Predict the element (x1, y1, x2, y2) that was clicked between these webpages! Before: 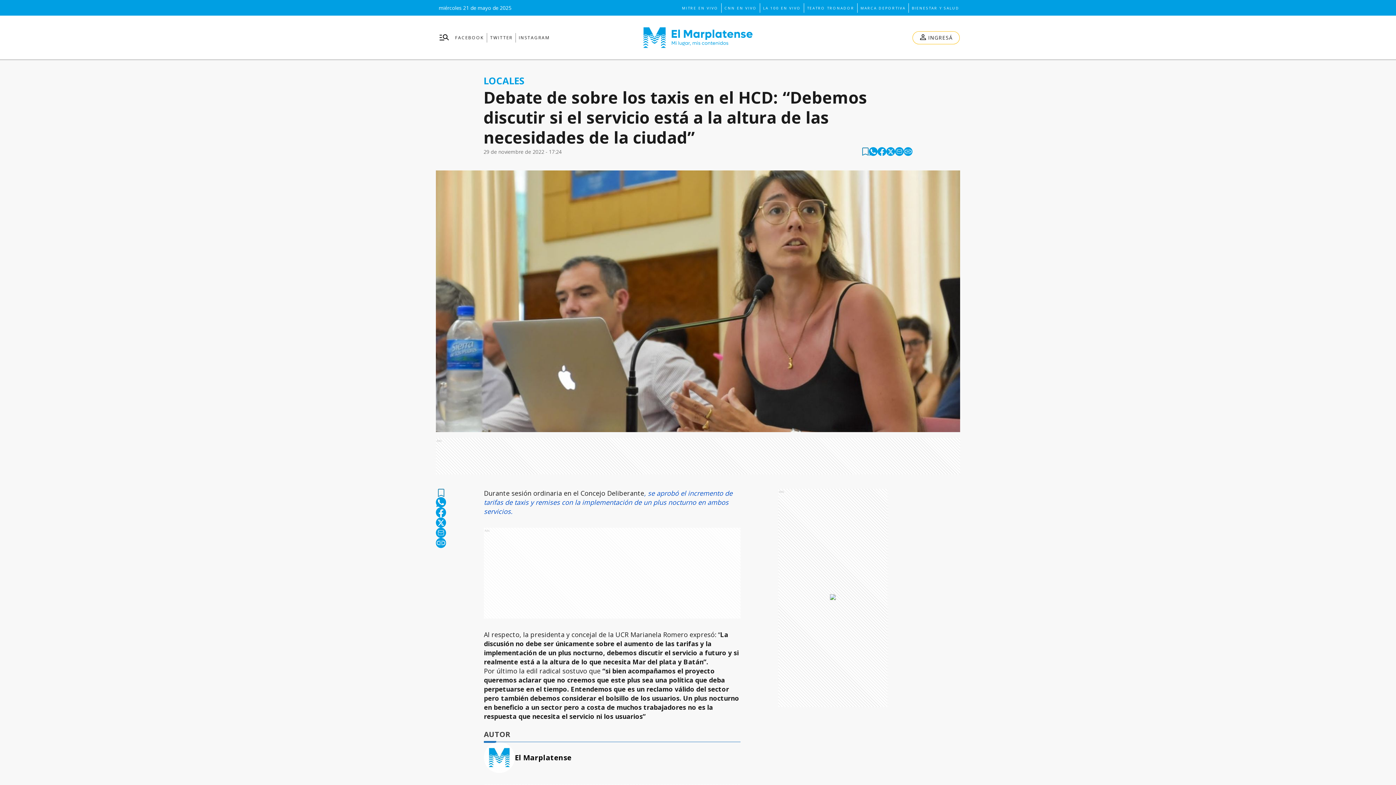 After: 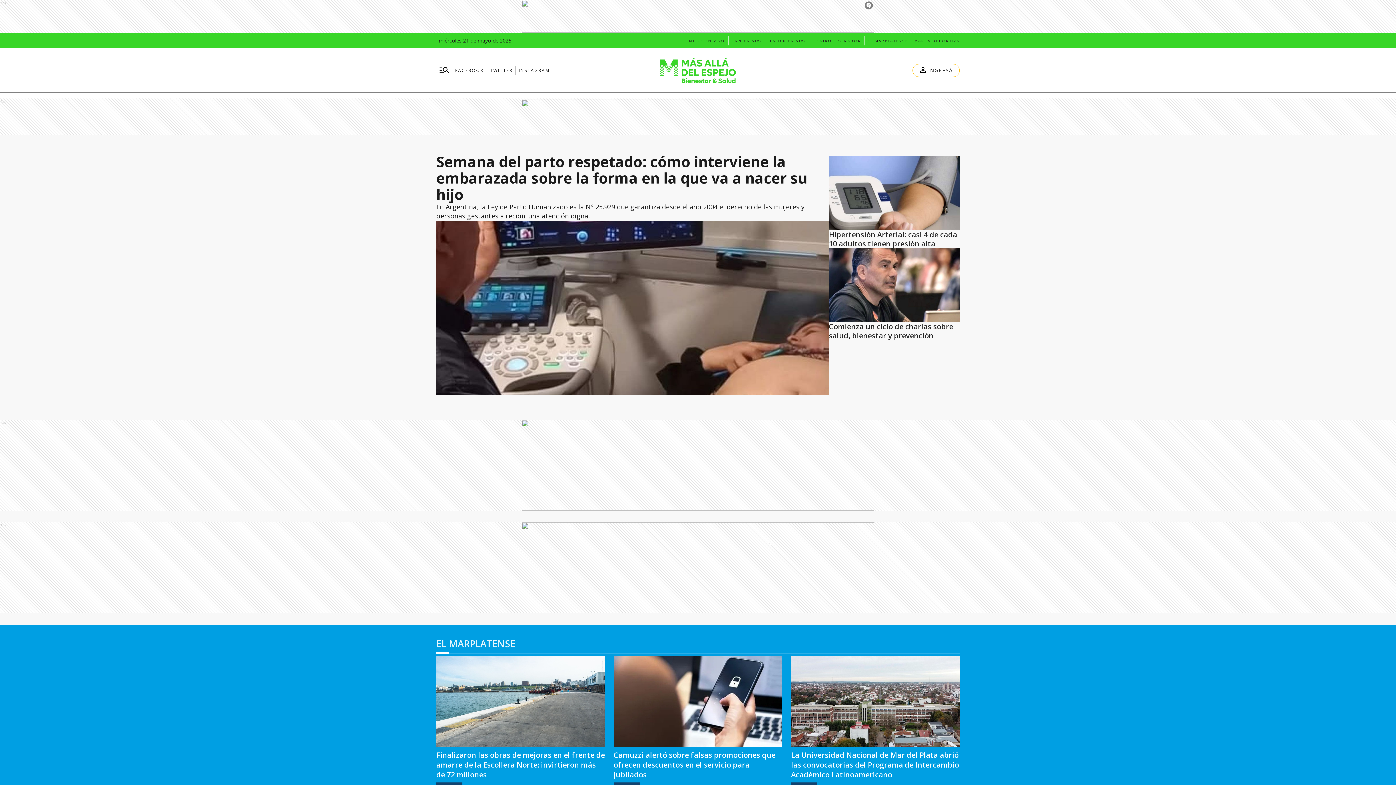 Action: label: BIENESTAR Y SALUD bbox: (912, 3, 959, 12)